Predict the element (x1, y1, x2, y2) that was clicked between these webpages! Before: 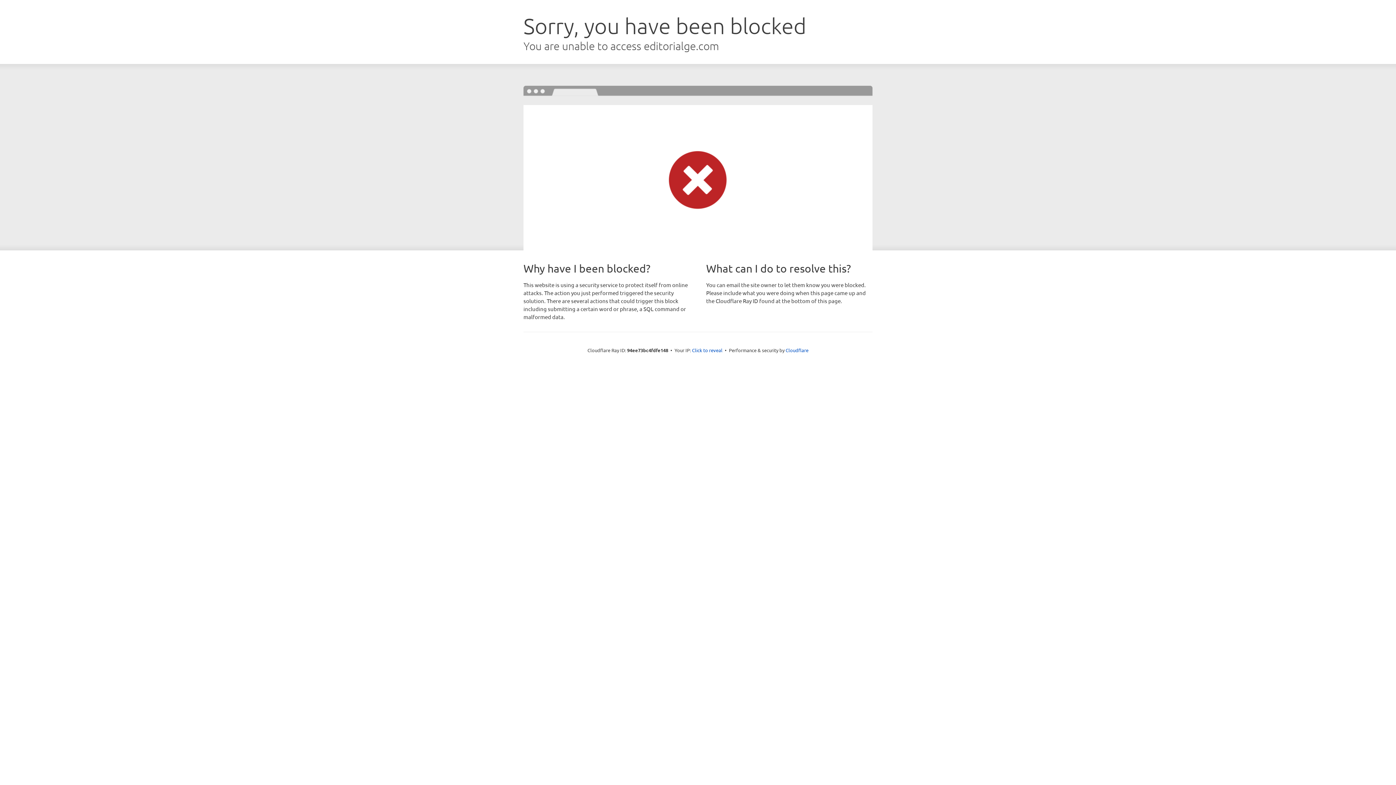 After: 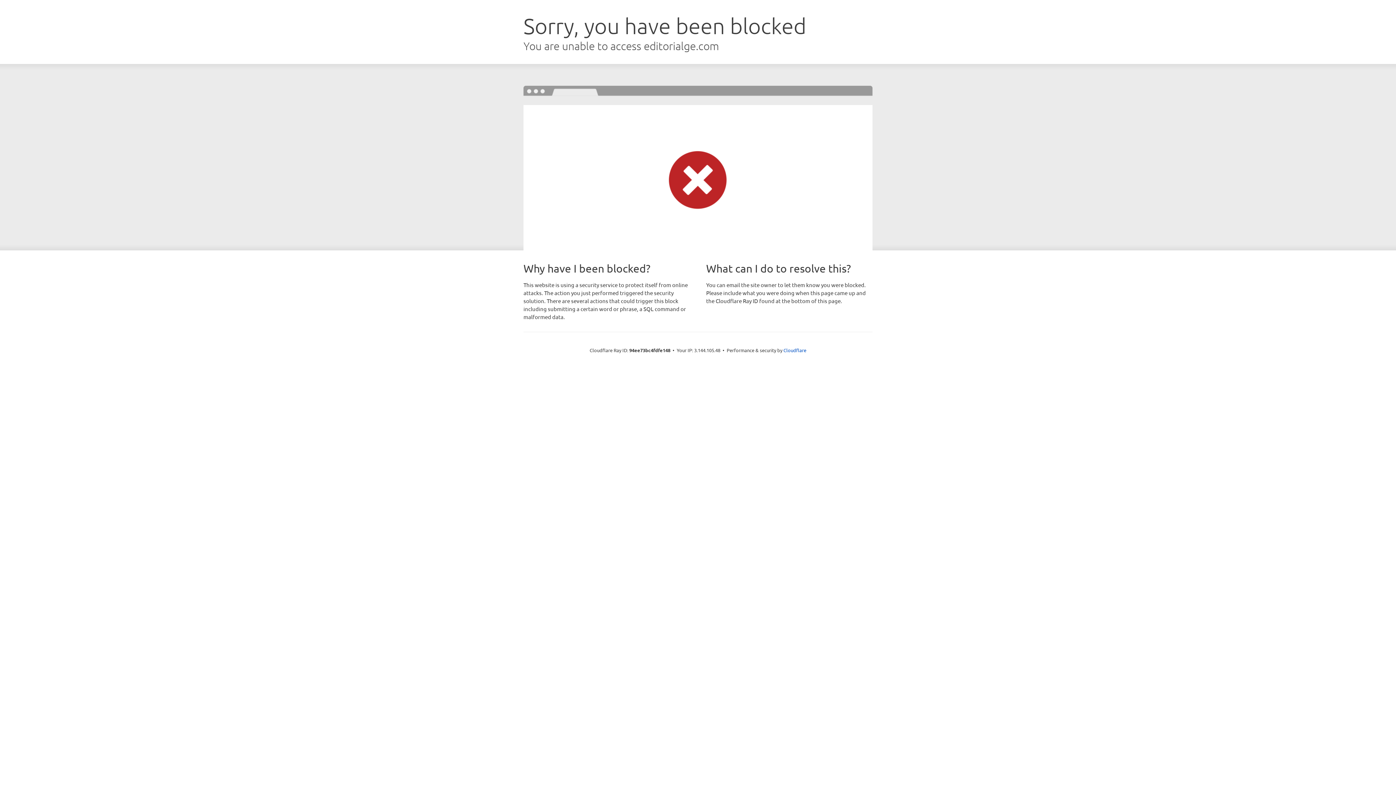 Action: label: Click to reveal bbox: (692, 346, 722, 353)